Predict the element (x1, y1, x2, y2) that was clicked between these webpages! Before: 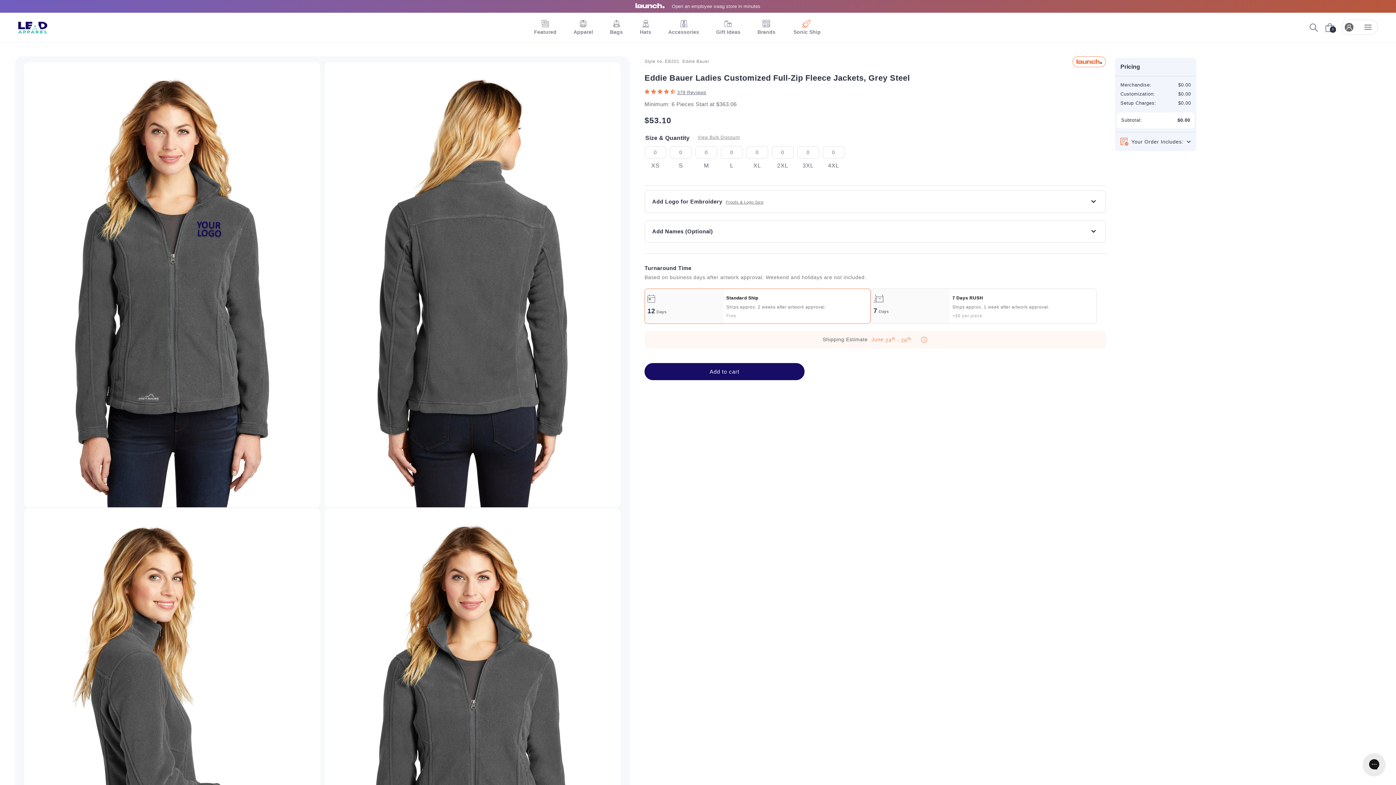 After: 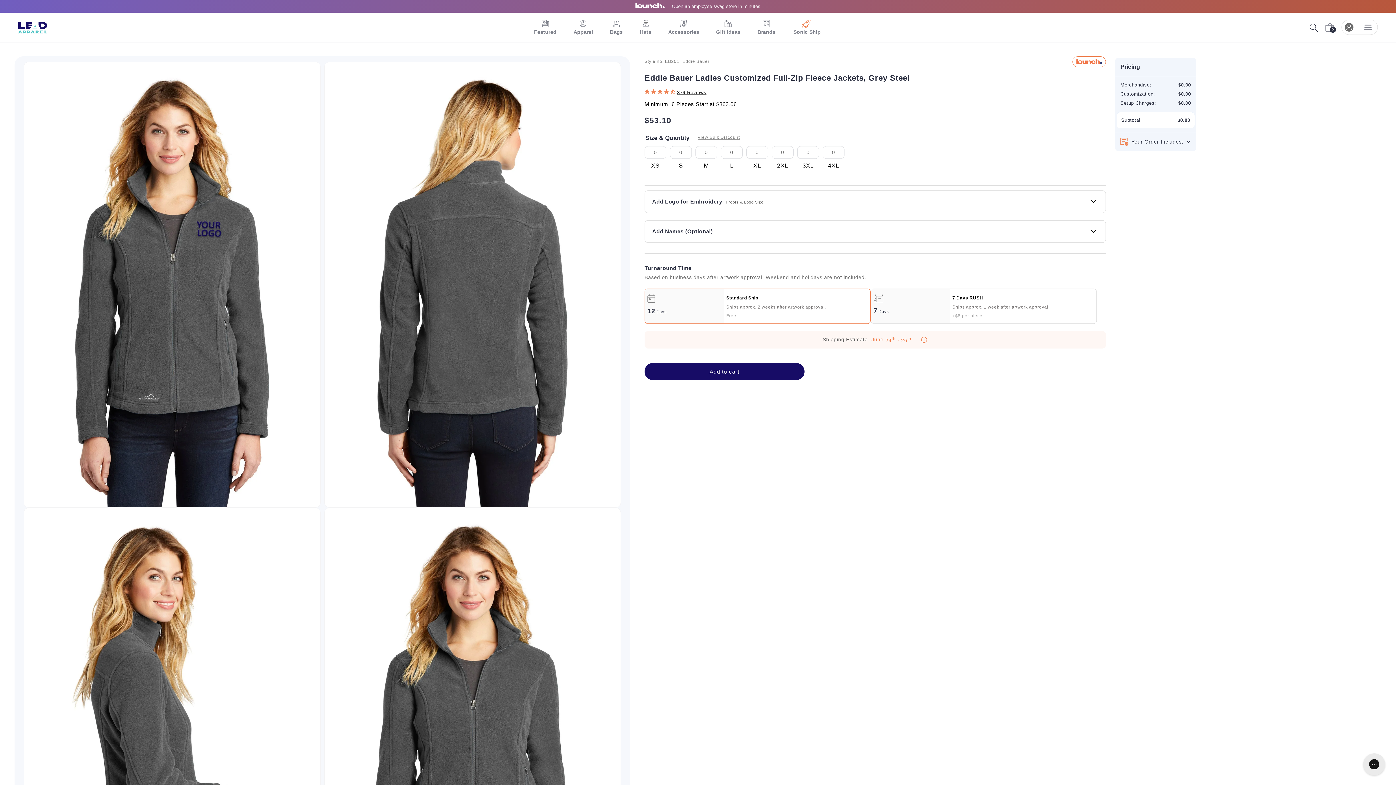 Action: label: Days bbox: (656, 309, 666, 314)